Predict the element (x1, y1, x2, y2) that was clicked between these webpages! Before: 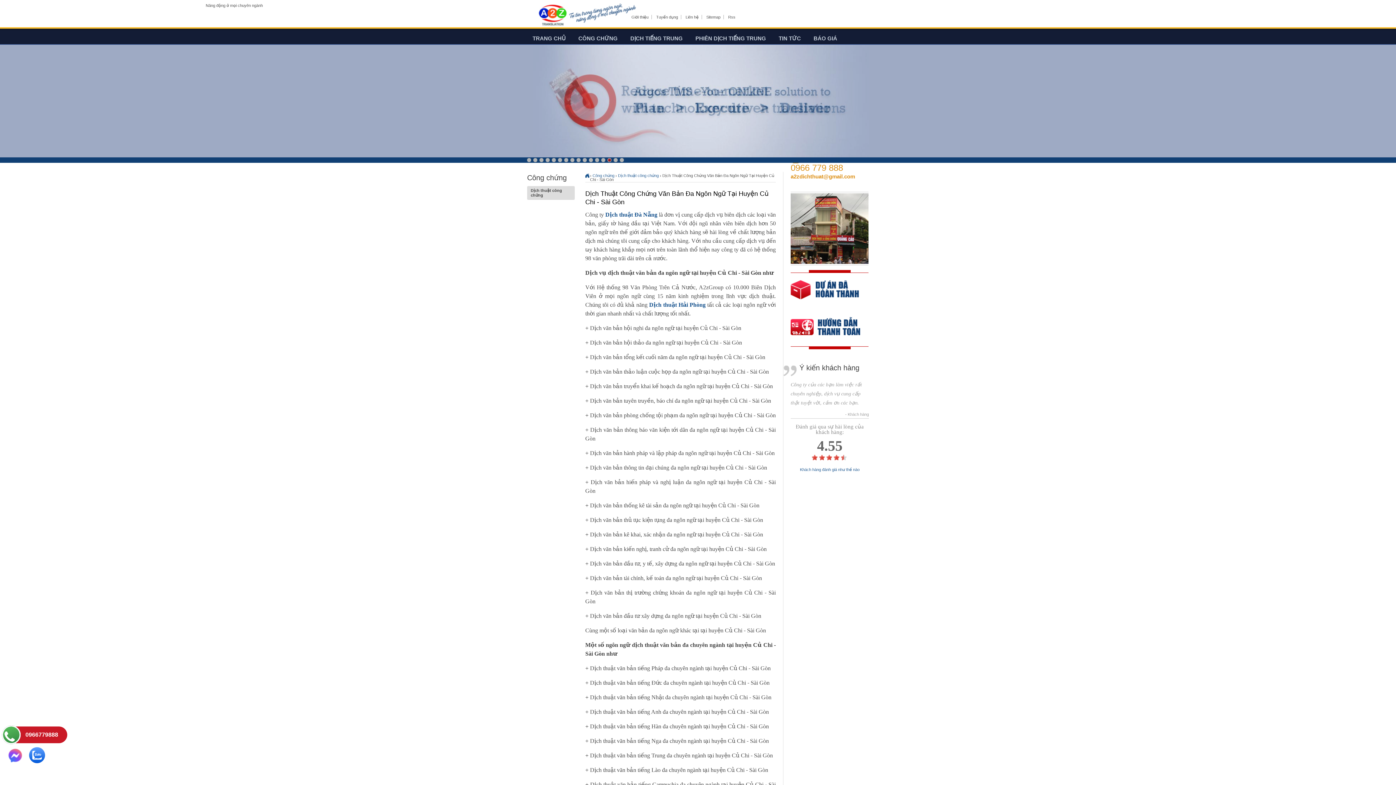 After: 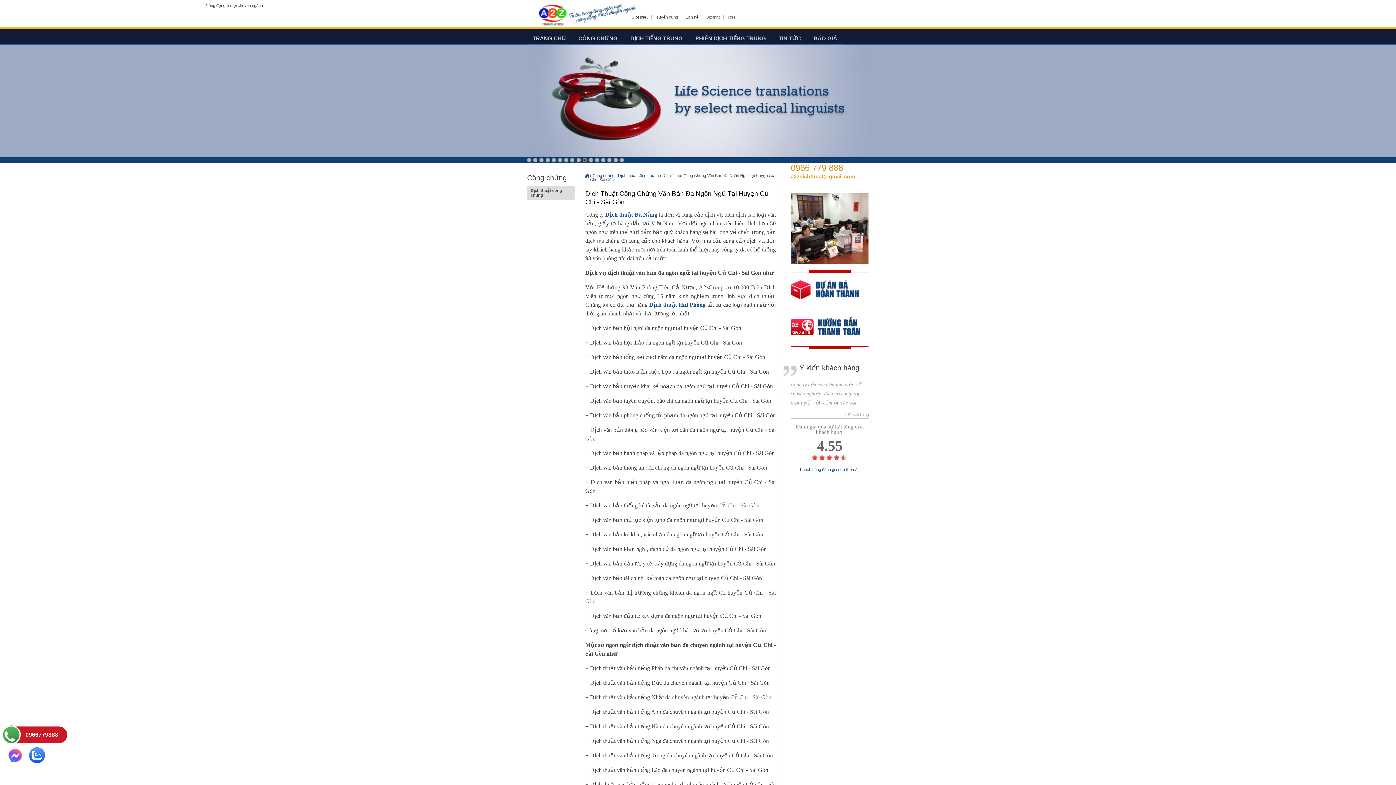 Action: bbox: (558, 158, 562, 162) label: 3